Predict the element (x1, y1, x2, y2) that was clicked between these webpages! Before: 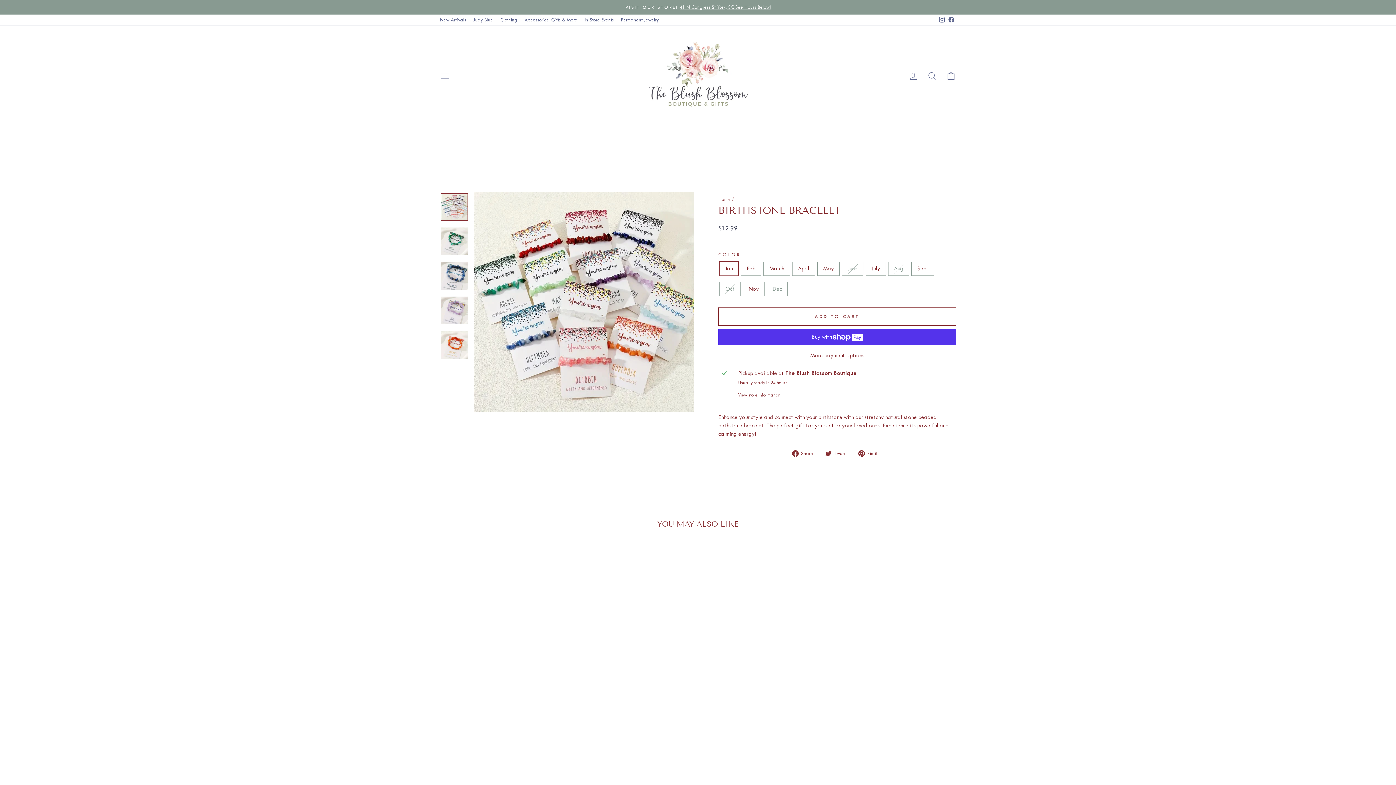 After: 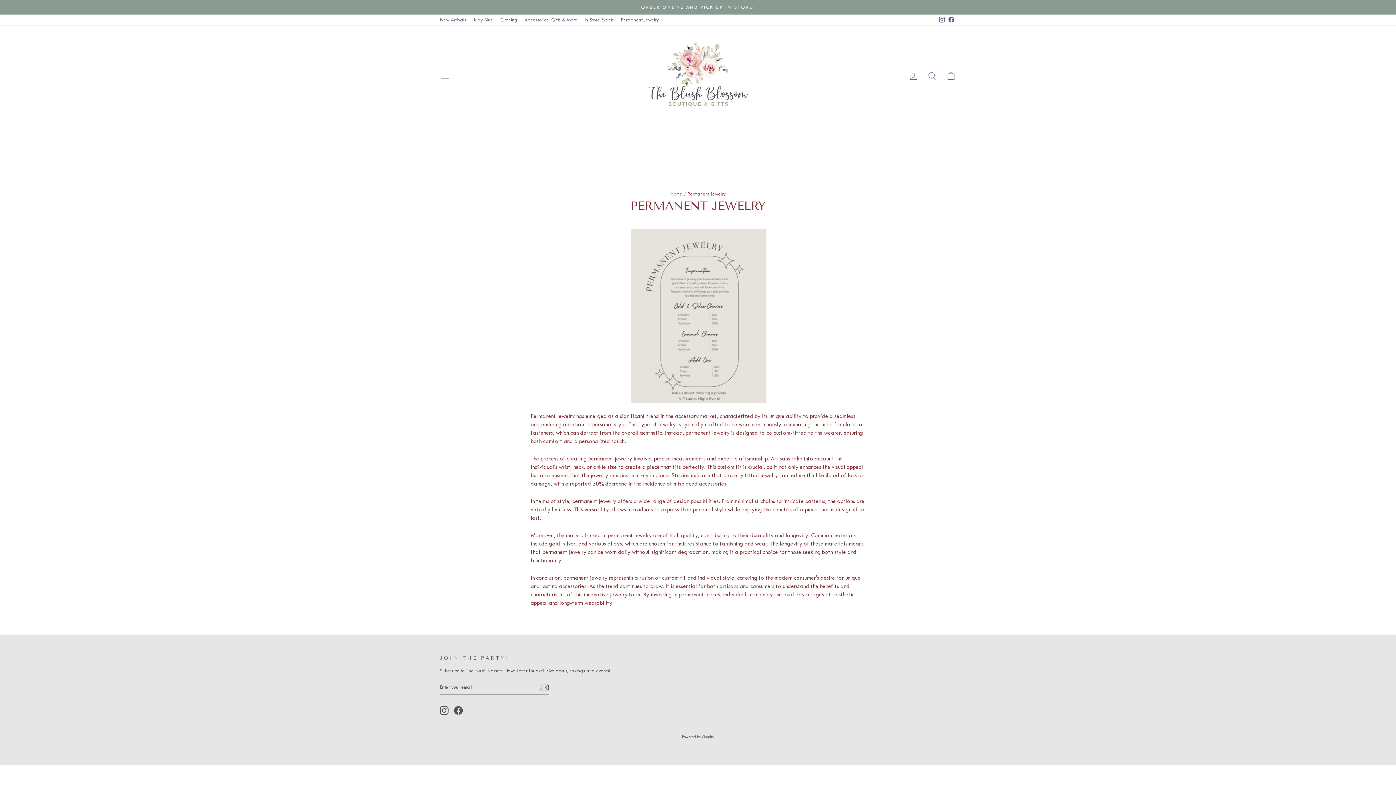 Action: label: Permanent Jewelry bbox: (617, 14, 662, 25)